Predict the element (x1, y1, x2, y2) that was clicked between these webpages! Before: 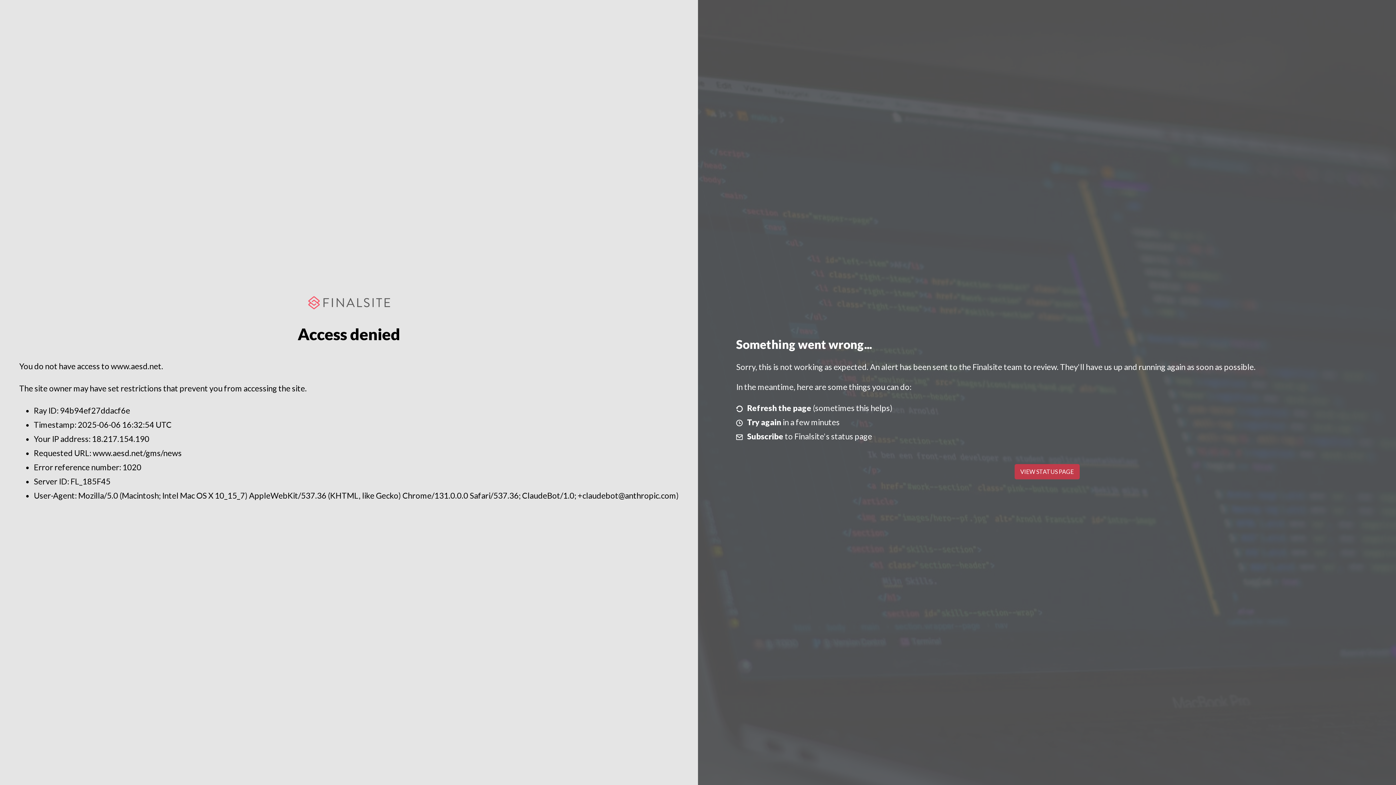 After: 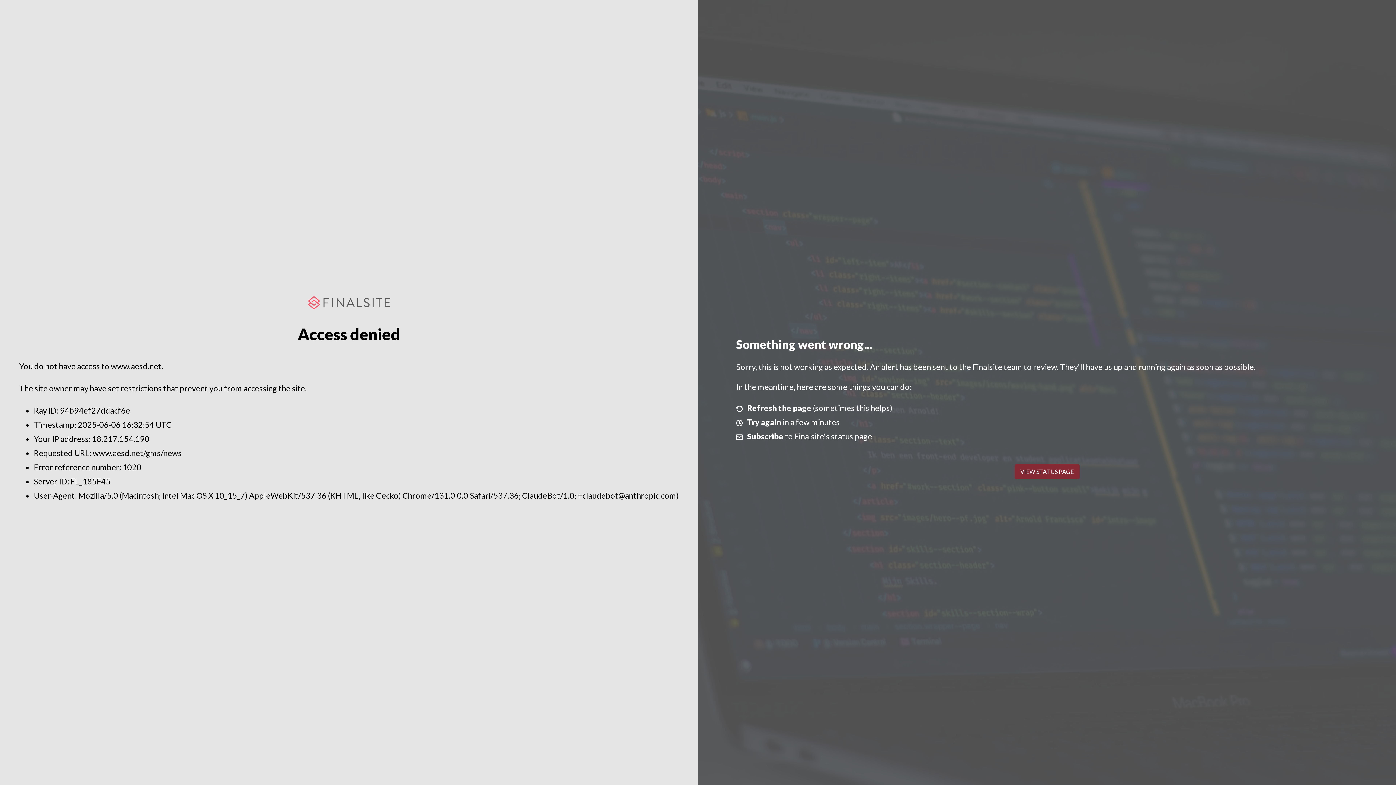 Action: bbox: (1014, 464, 1079, 479) label: VIEW STATUS PAGE